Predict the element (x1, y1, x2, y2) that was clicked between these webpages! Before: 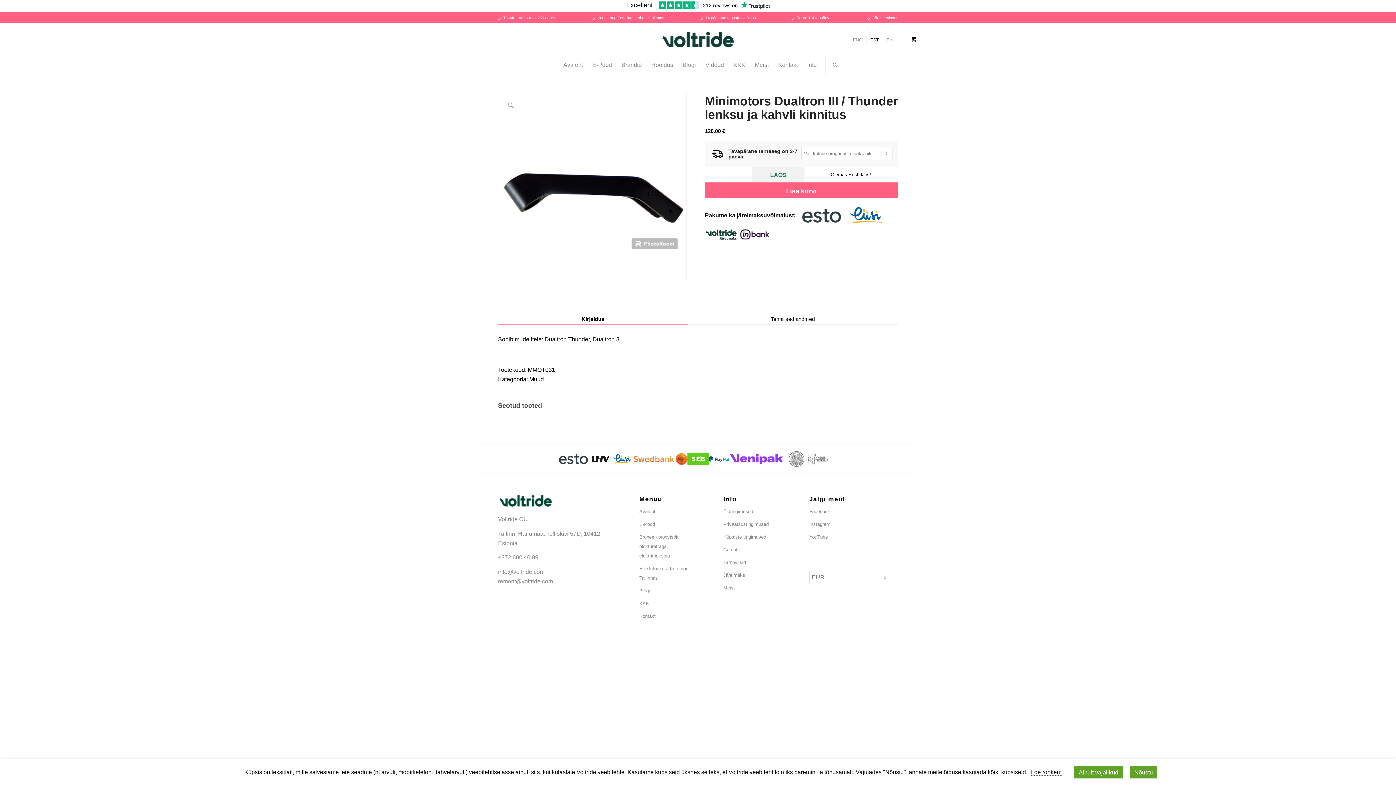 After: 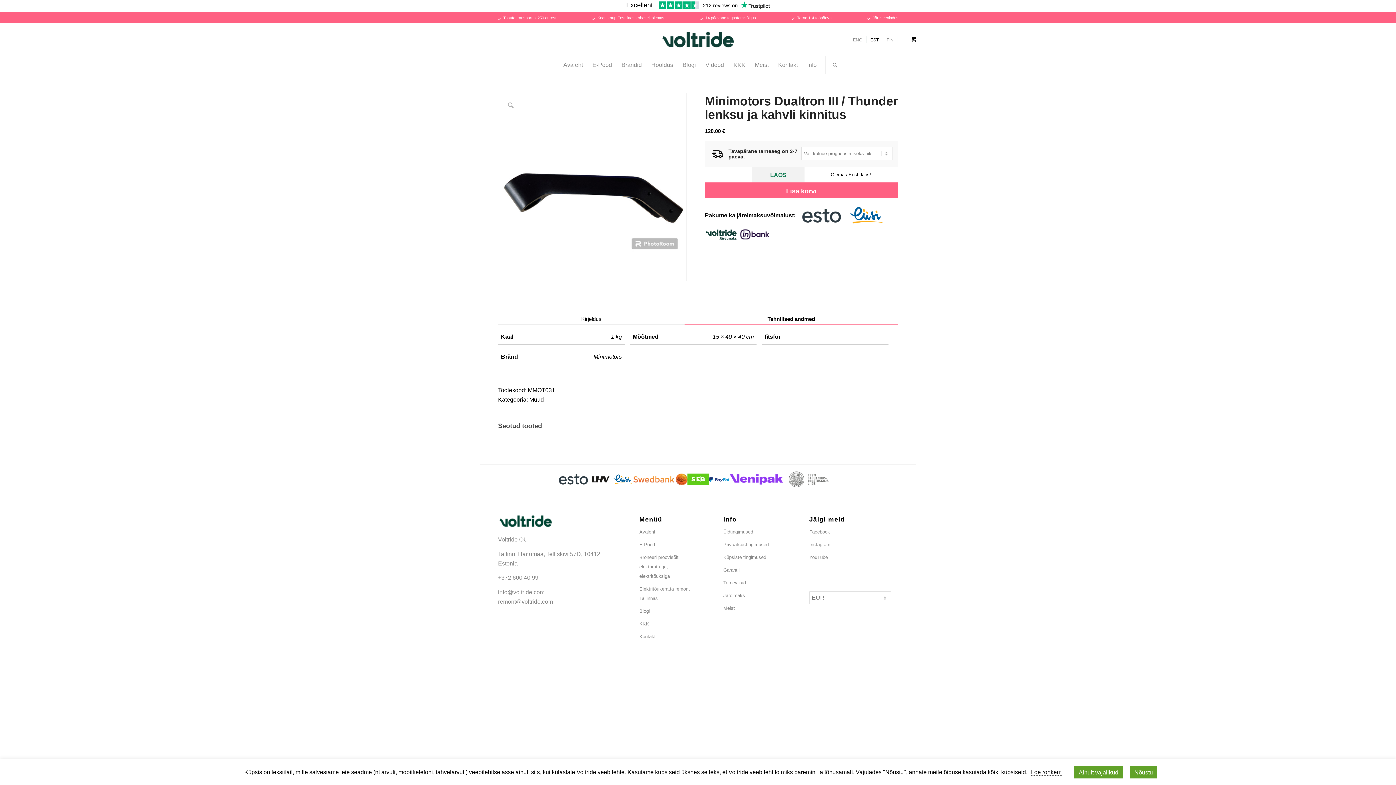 Action: label: Tehnilised andmed bbox: (687, 314, 898, 324)